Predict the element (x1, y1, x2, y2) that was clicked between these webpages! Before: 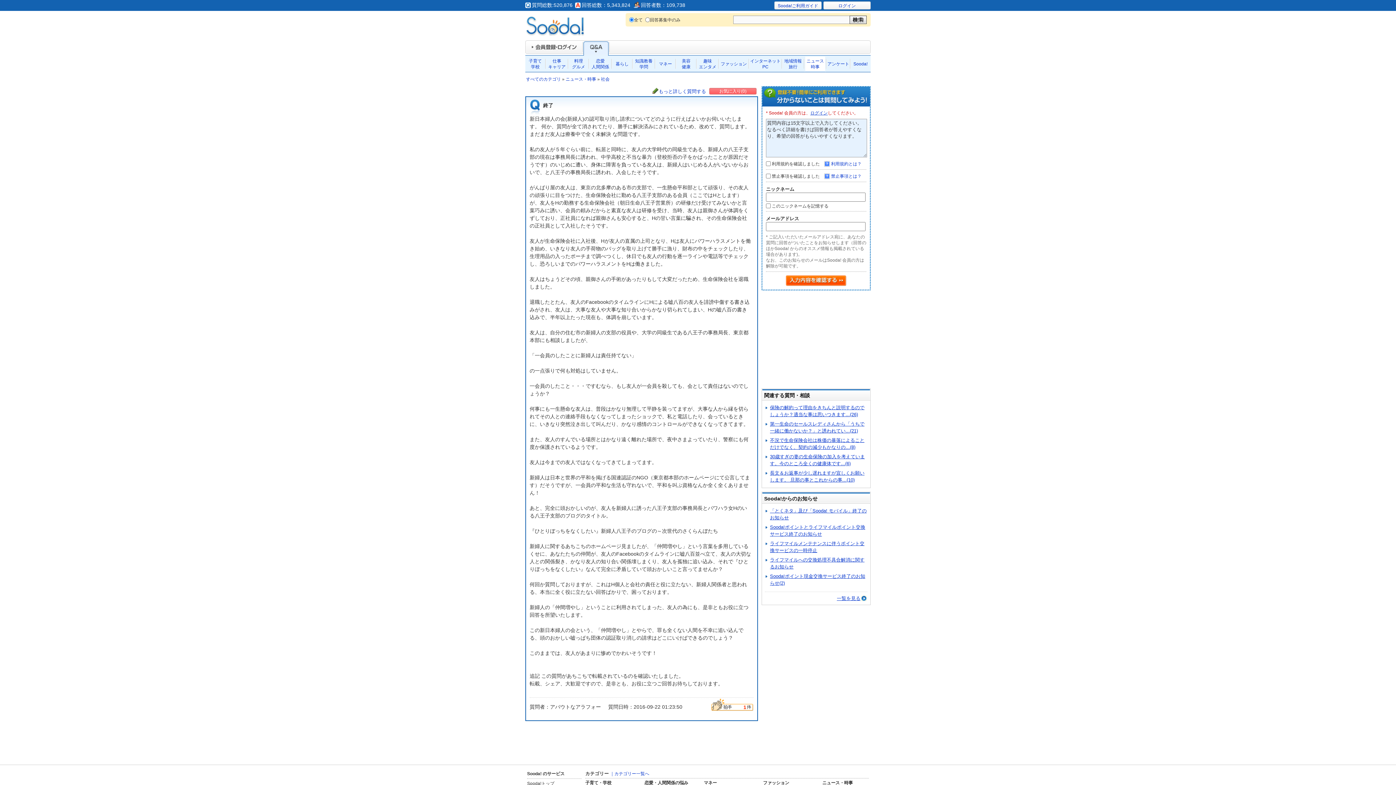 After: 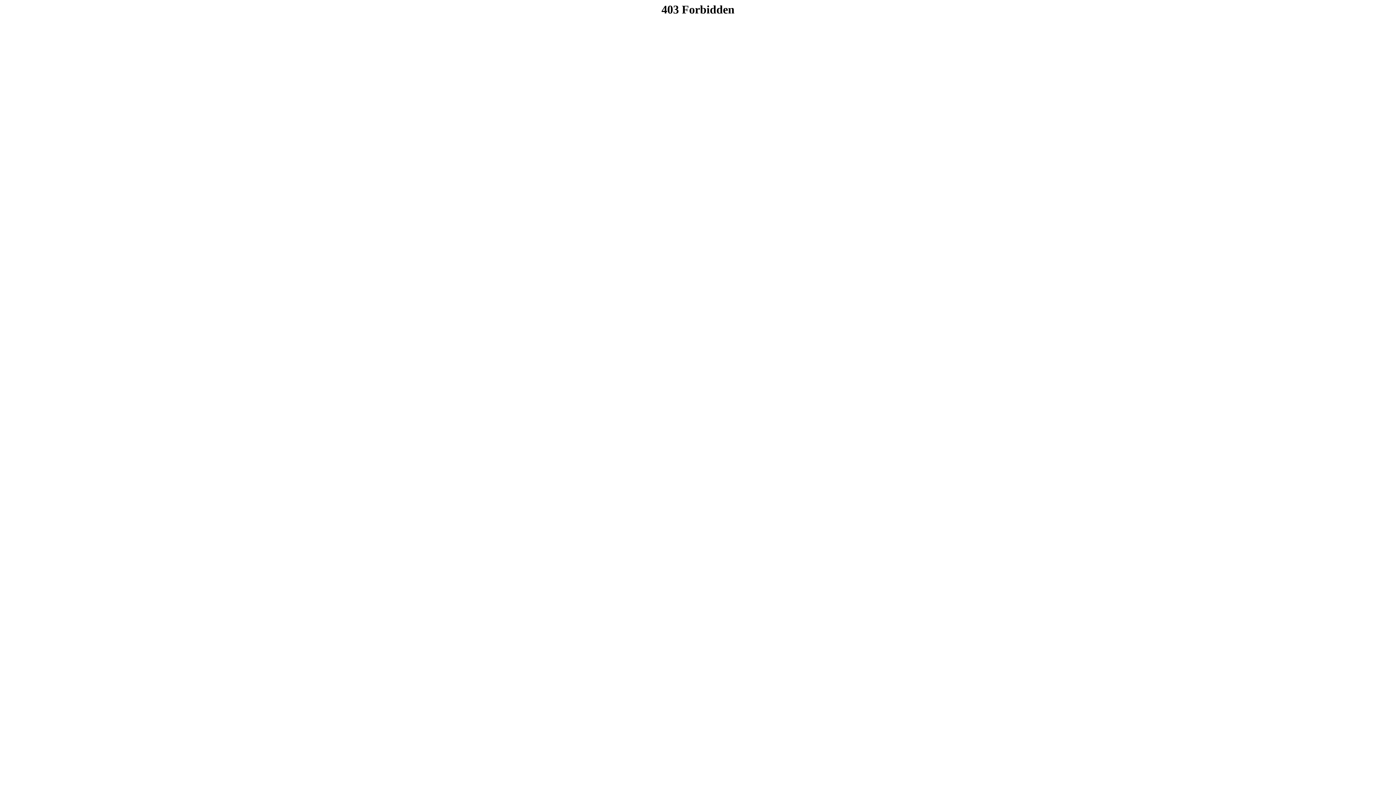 Action: bbox: (565, 76, 596, 81) label: ニュース・時事